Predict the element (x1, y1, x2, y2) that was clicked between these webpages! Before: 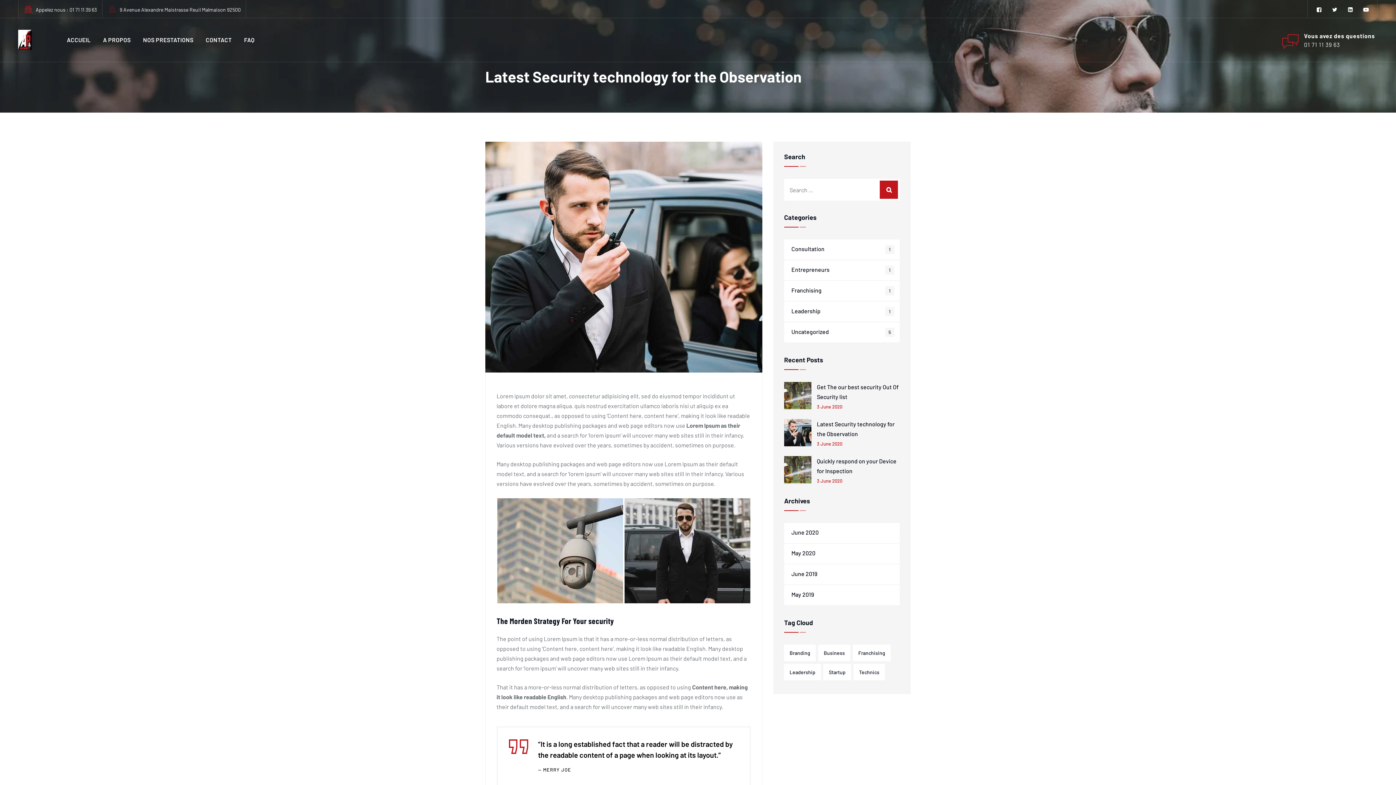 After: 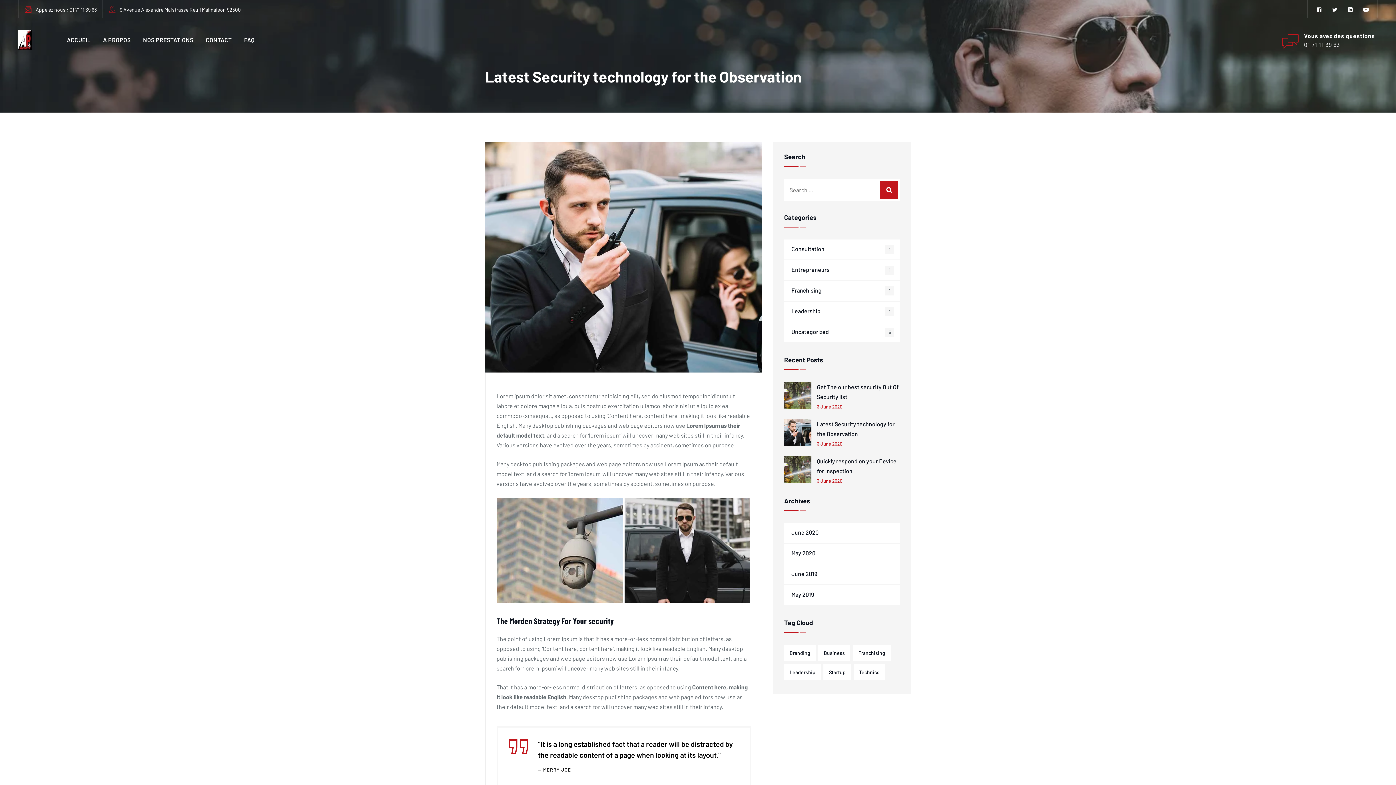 Action: bbox: (784, 419, 811, 447)